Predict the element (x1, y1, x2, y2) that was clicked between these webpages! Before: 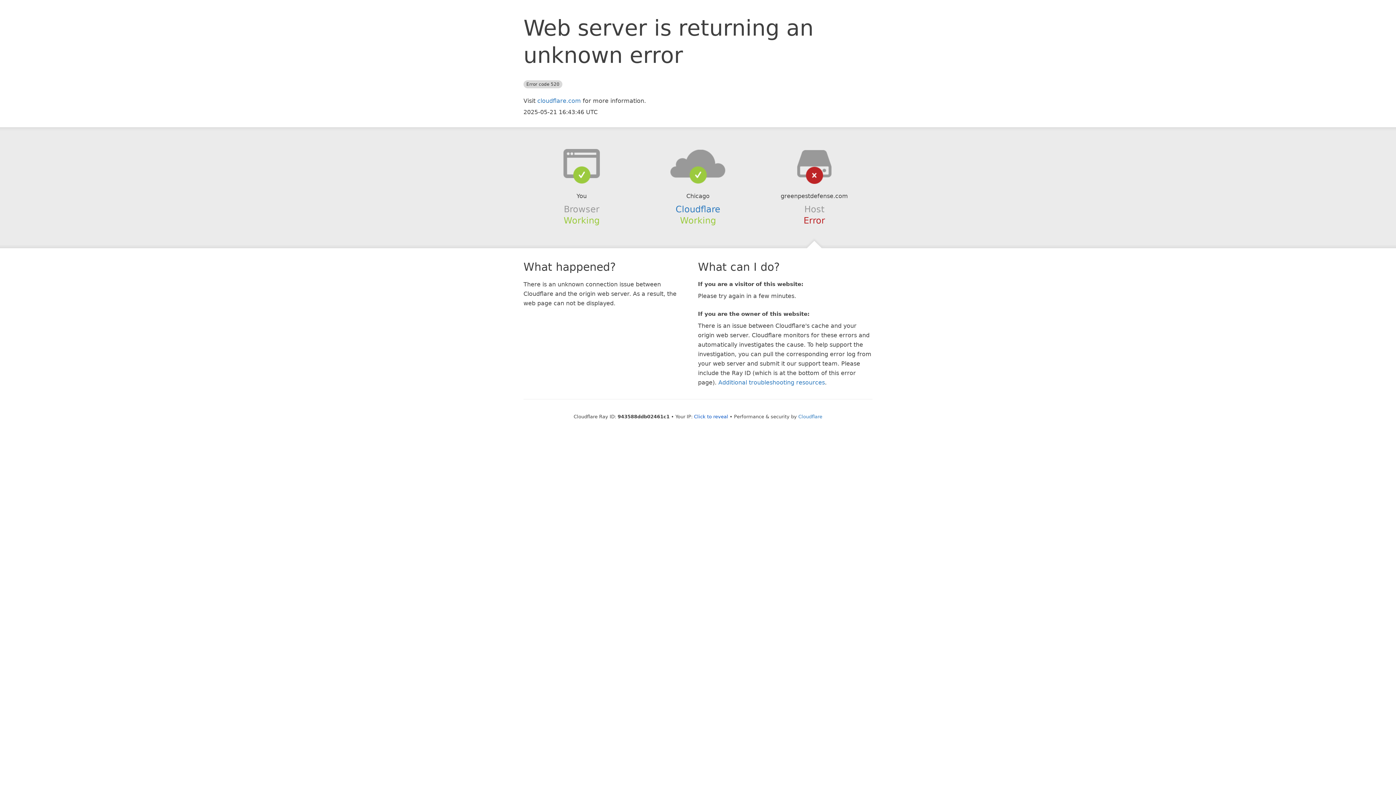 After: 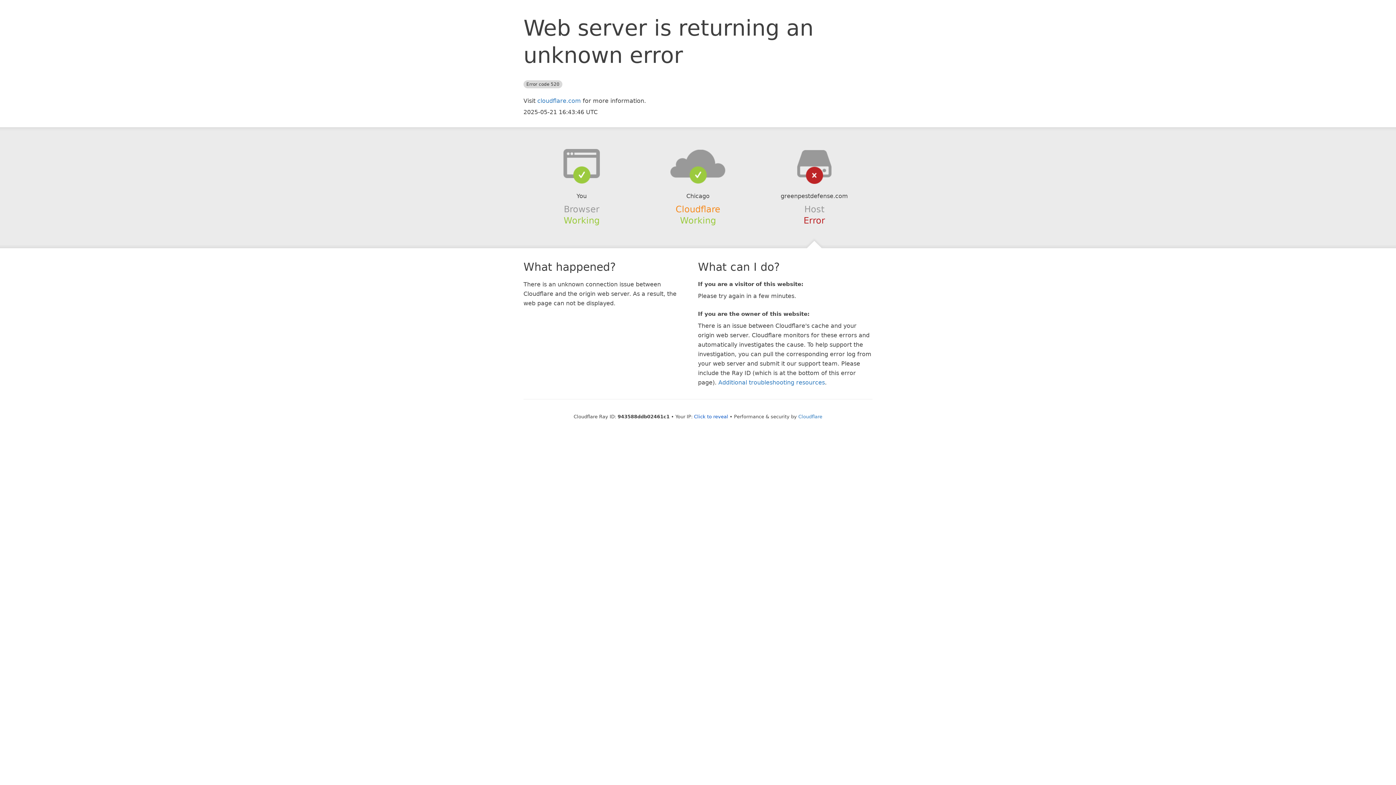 Action: label: Cloudflare bbox: (675, 204, 720, 214)